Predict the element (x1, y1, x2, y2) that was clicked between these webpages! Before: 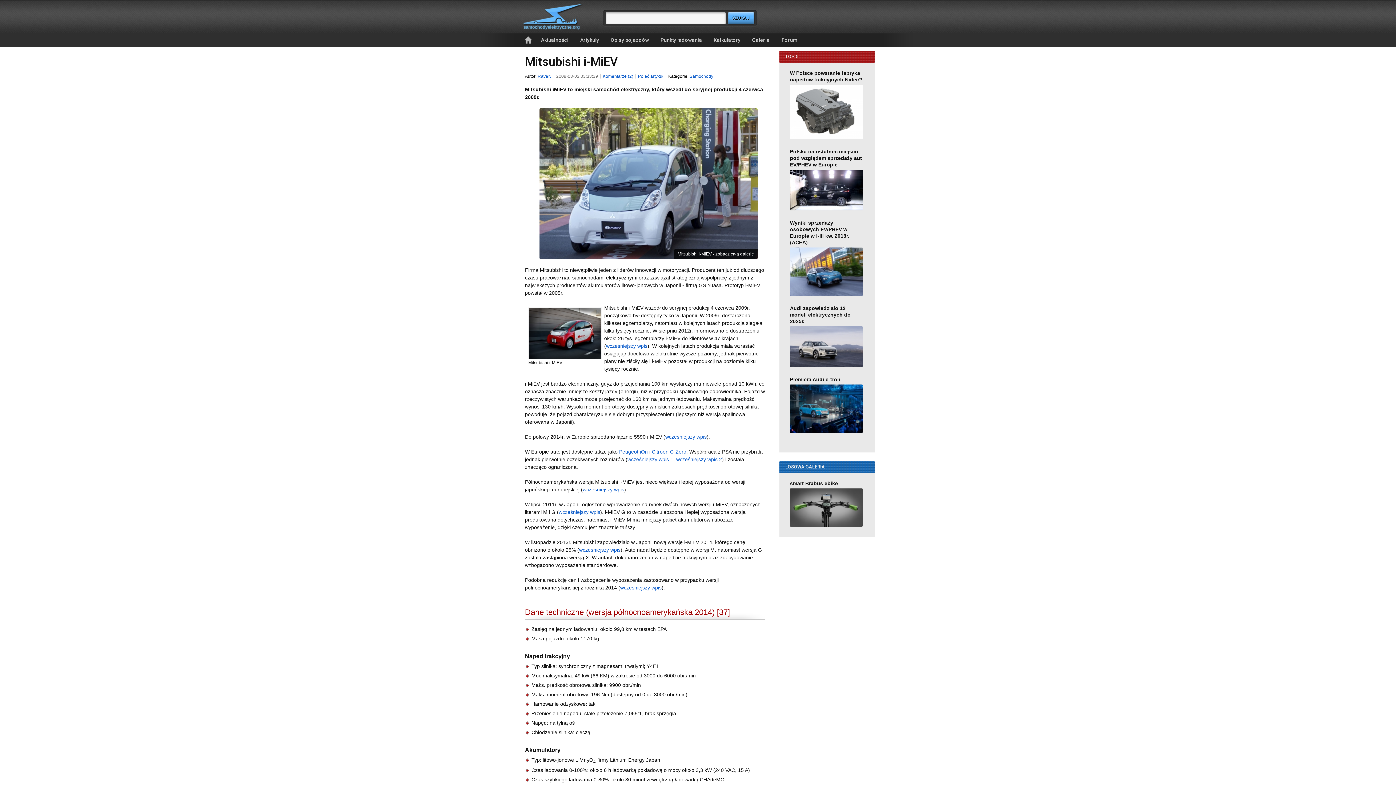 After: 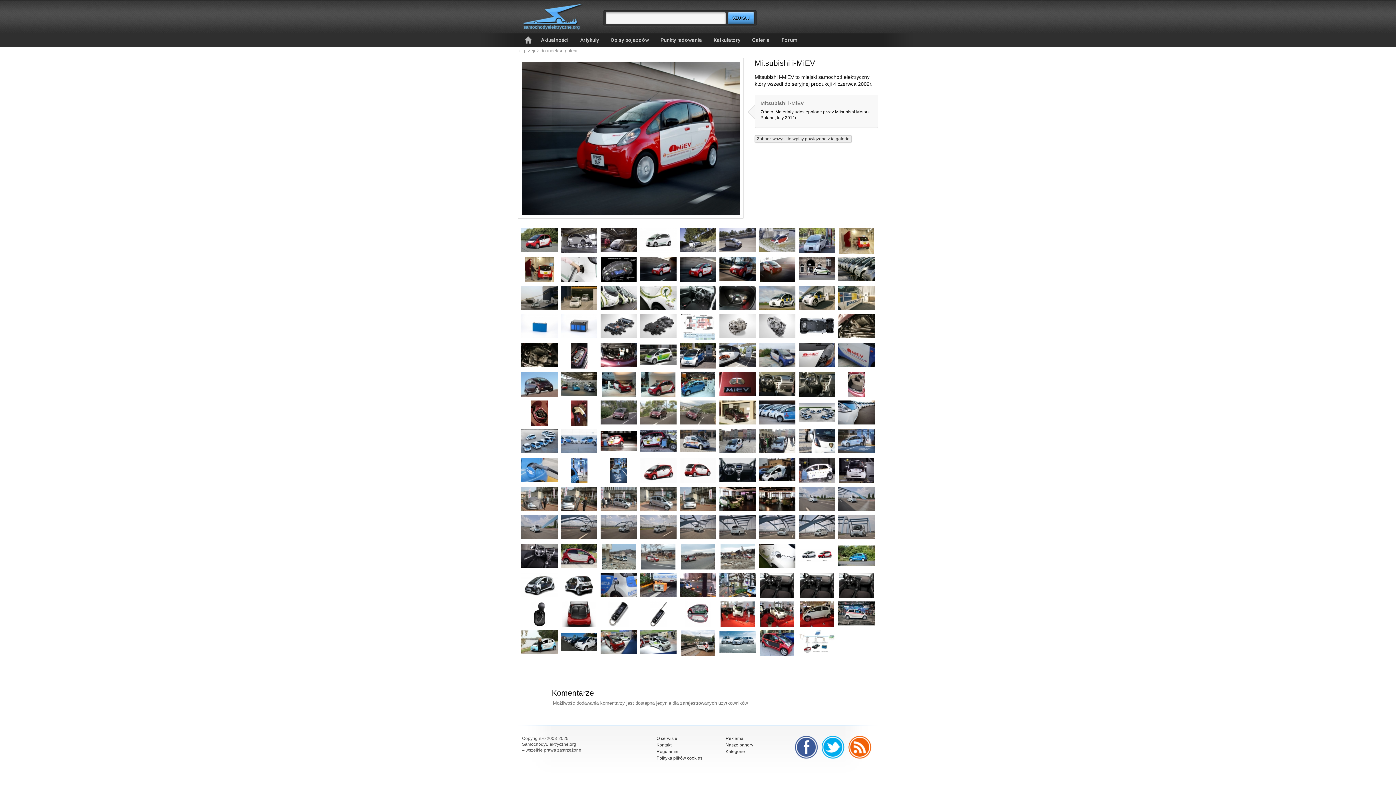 Action: bbox: (528, 307, 601, 359)